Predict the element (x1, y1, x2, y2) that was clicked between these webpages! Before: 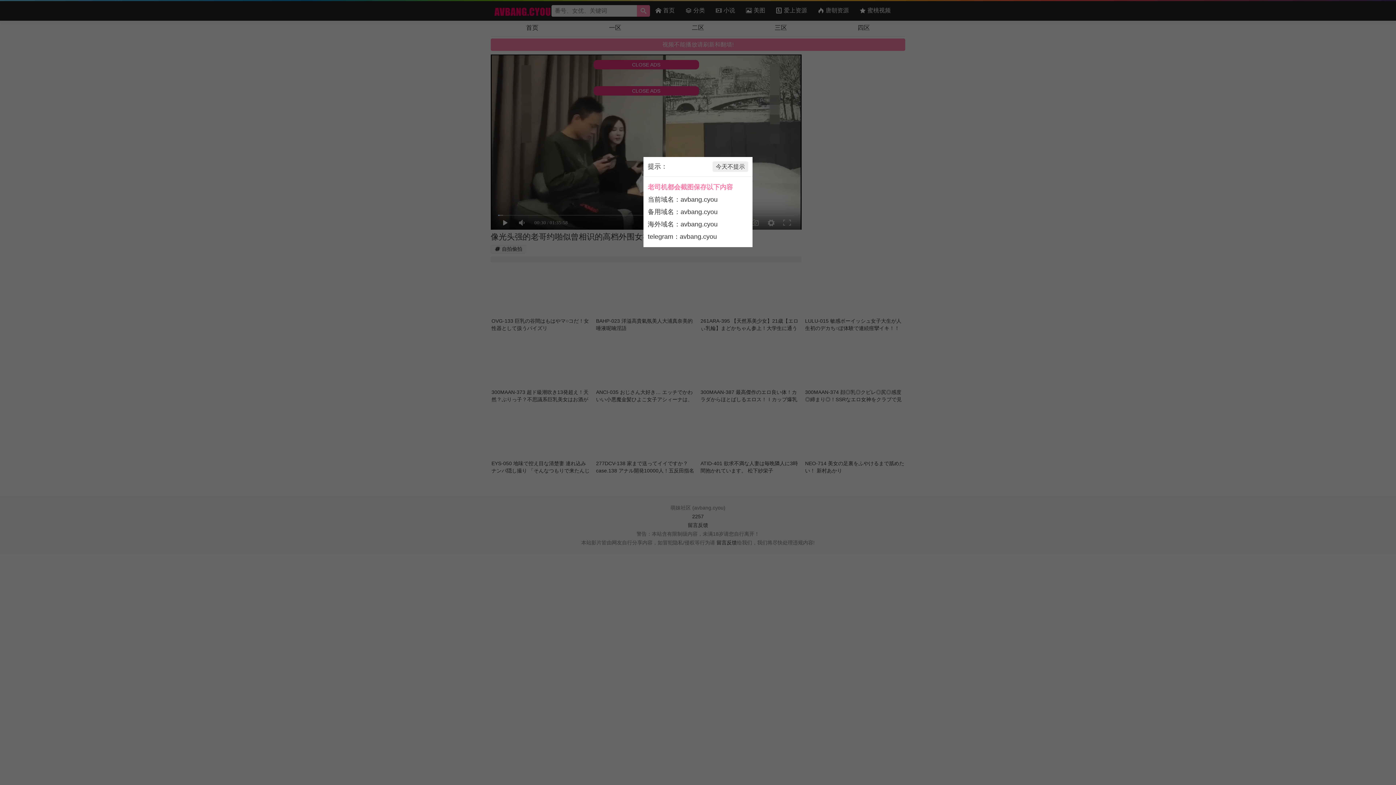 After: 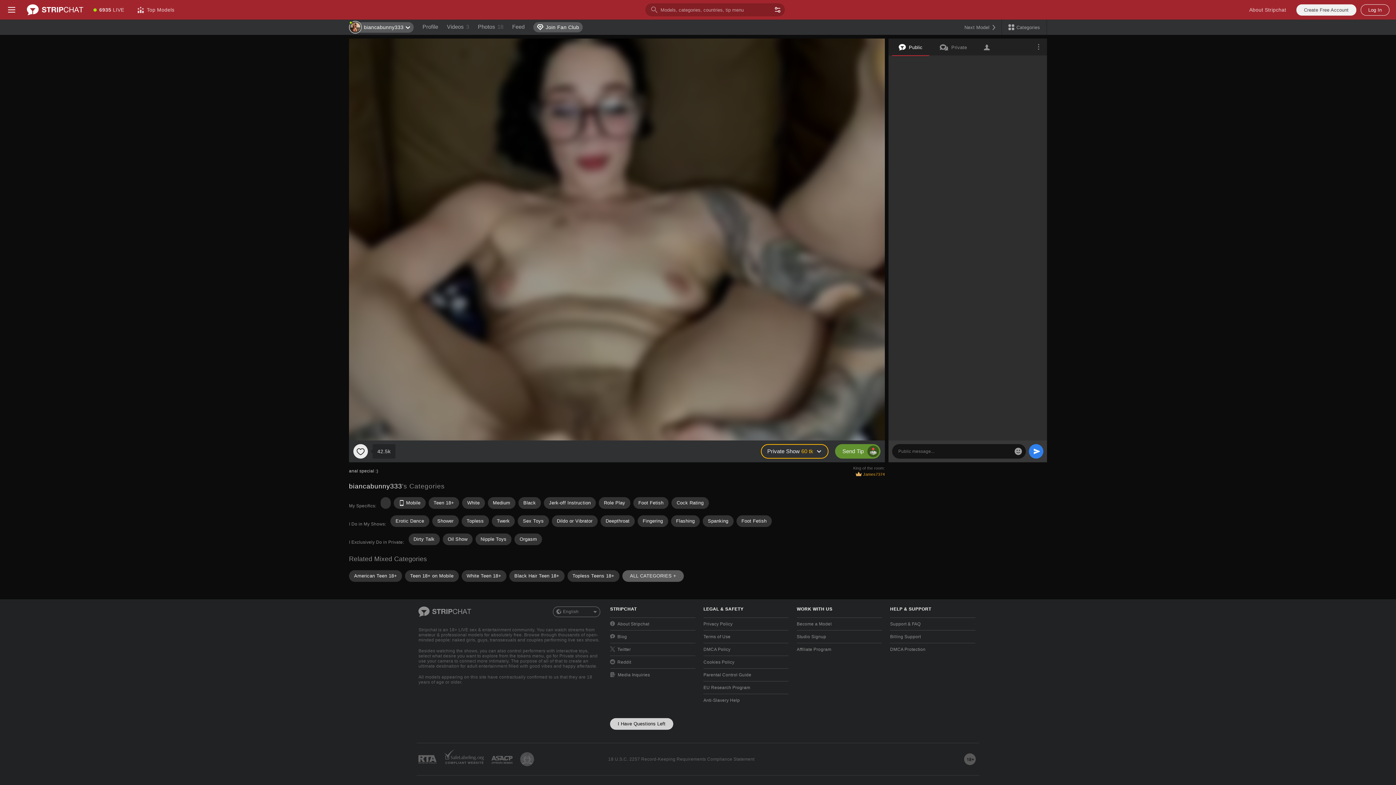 Action: bbox: (680, 220, 717, 228) label: avbang.cyou